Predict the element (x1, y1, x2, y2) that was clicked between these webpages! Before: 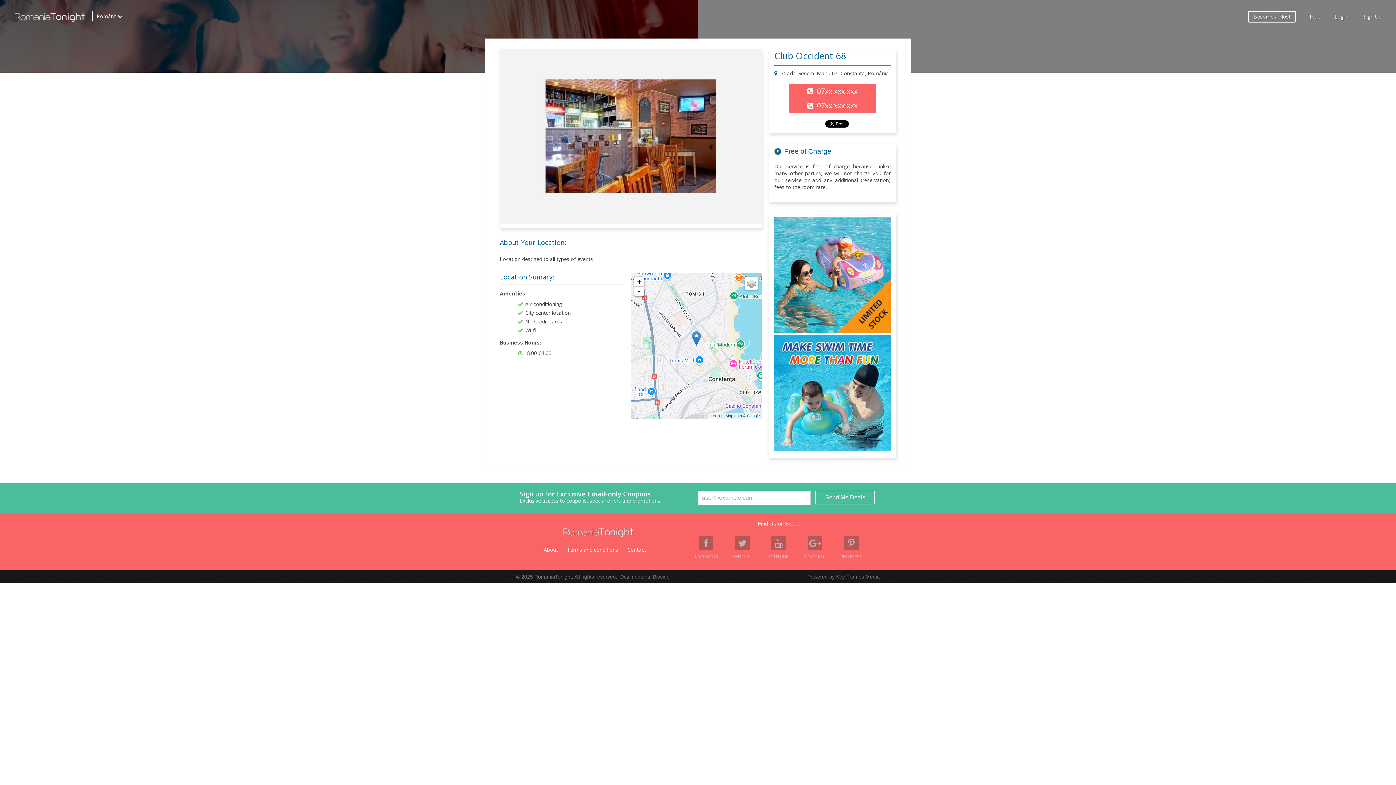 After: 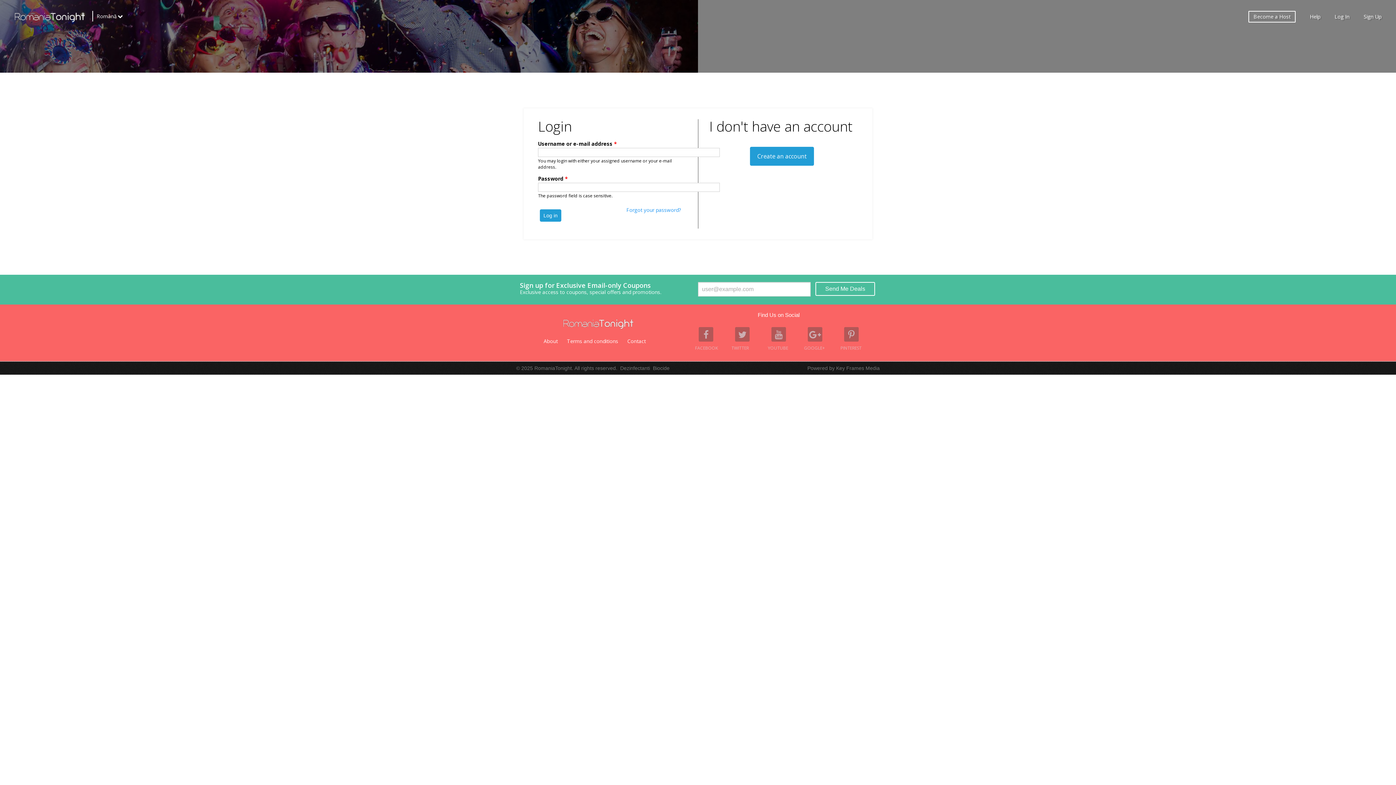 Action: label: Log In bbox: (1334, 13, 1349, 20)